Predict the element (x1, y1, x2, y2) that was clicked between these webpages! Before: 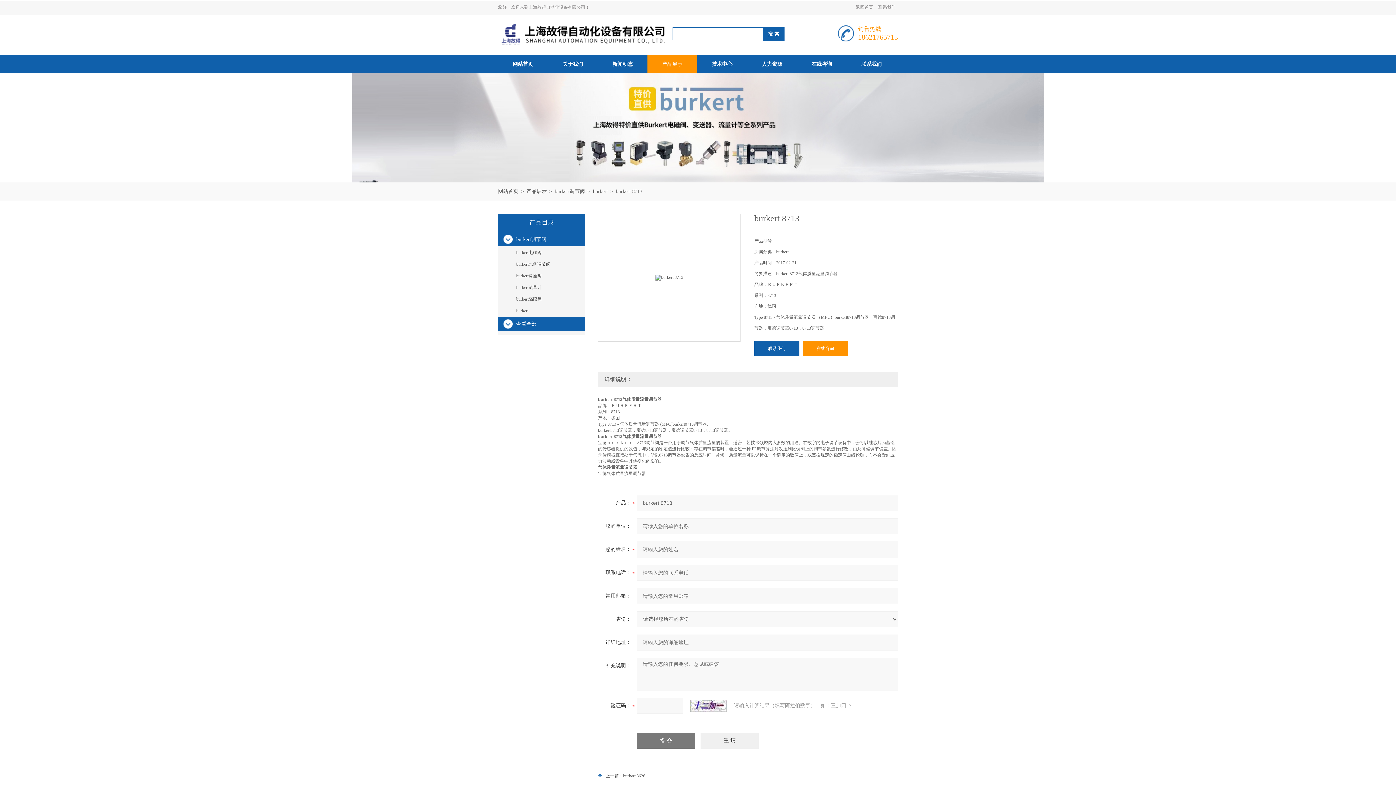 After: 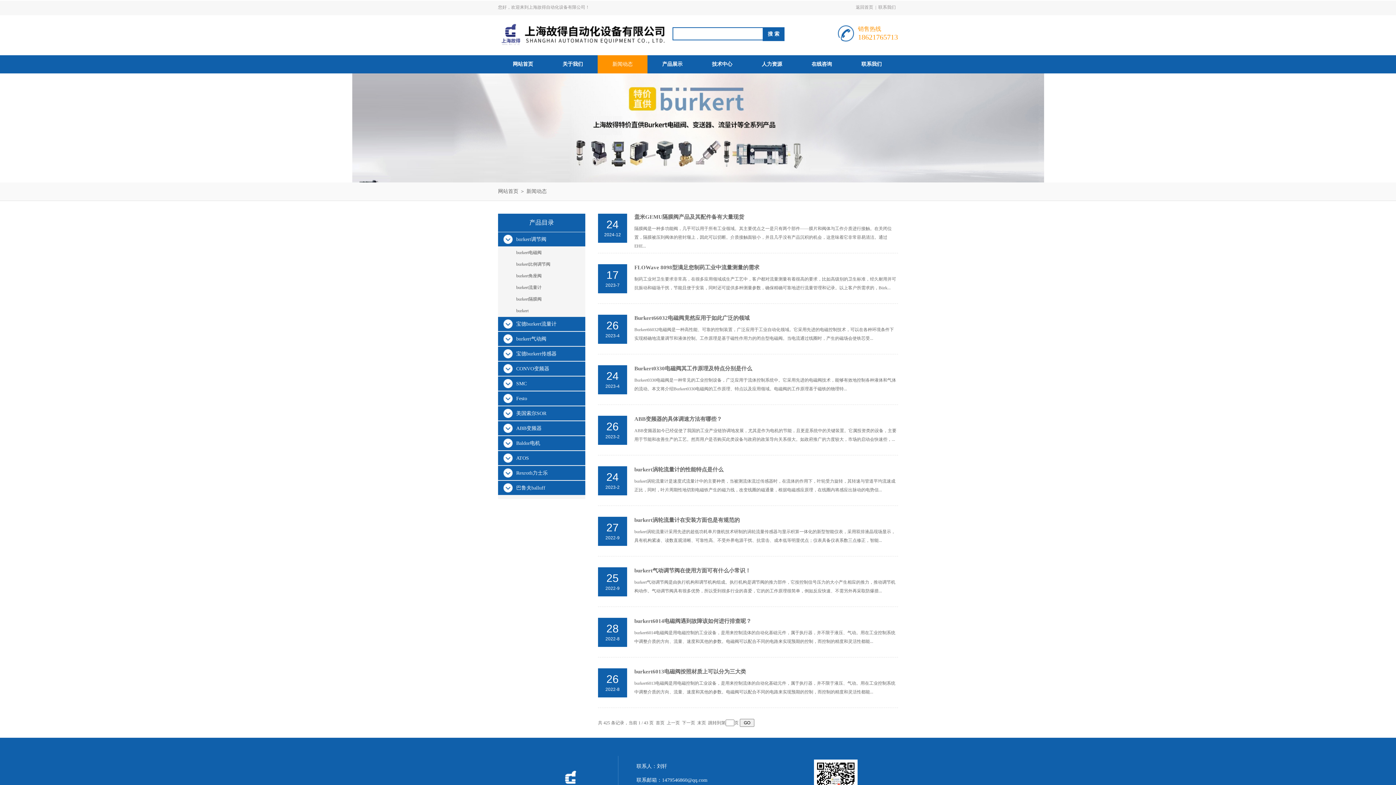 Action: label: 新闻动态 bbox: (597, 55, 647, 73)